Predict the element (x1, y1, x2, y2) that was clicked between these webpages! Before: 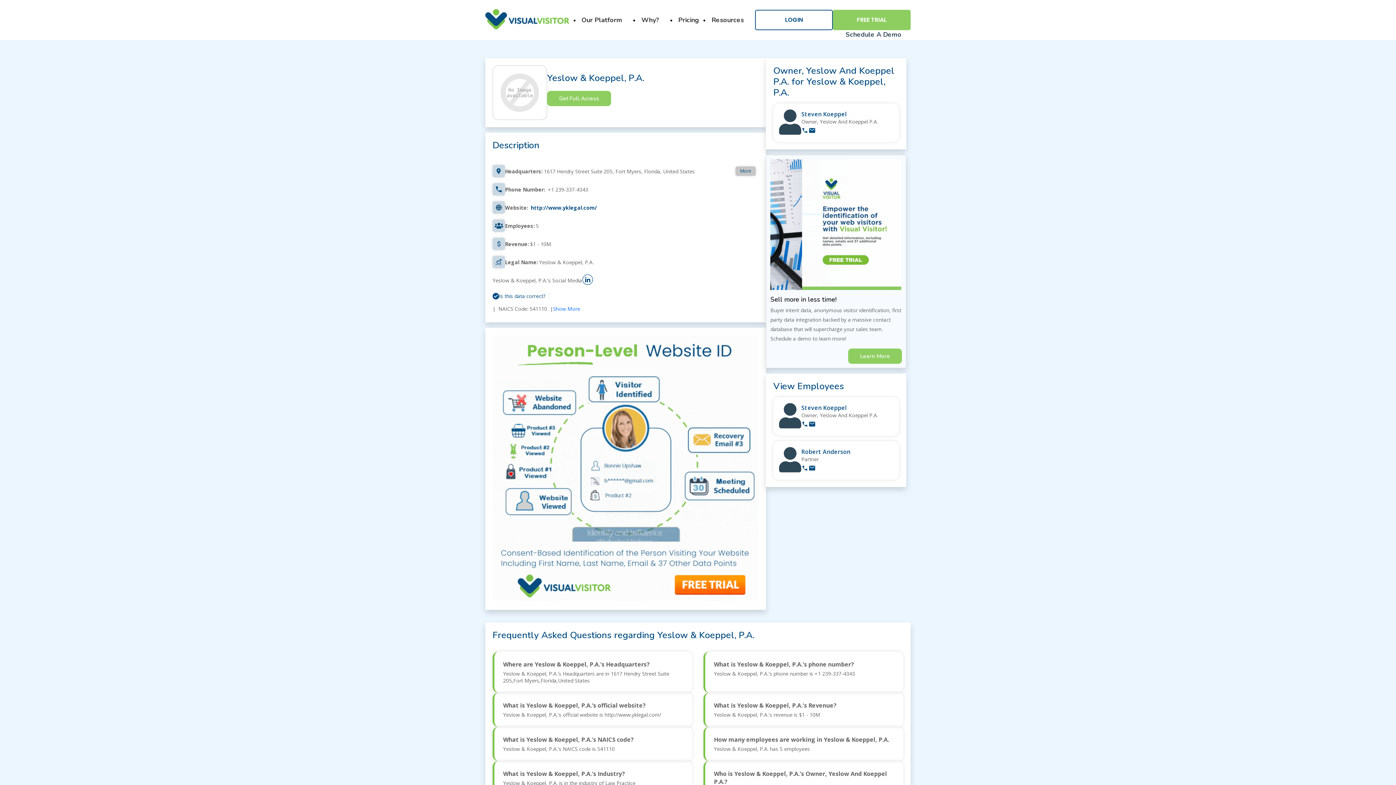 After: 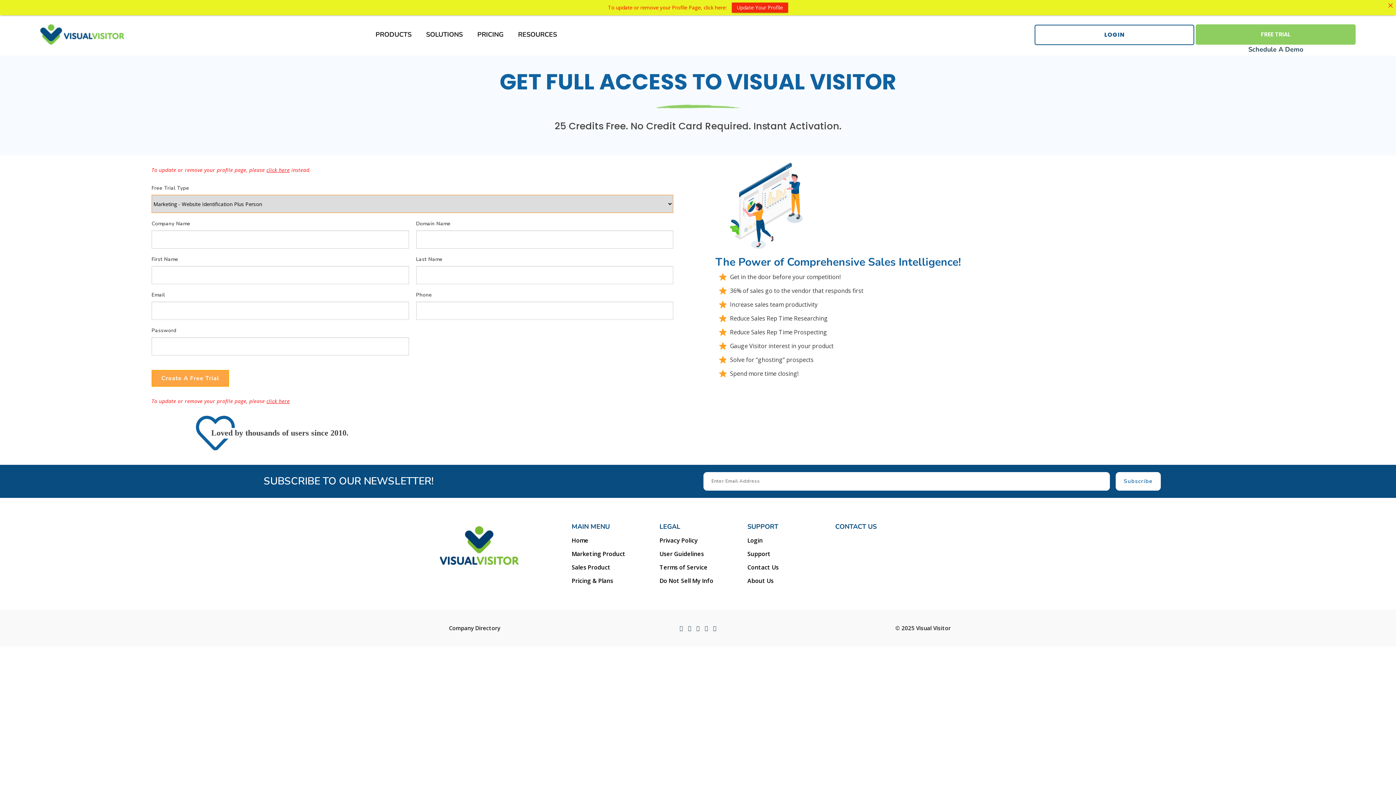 Action: bbox: (808, 126, 816, 135)